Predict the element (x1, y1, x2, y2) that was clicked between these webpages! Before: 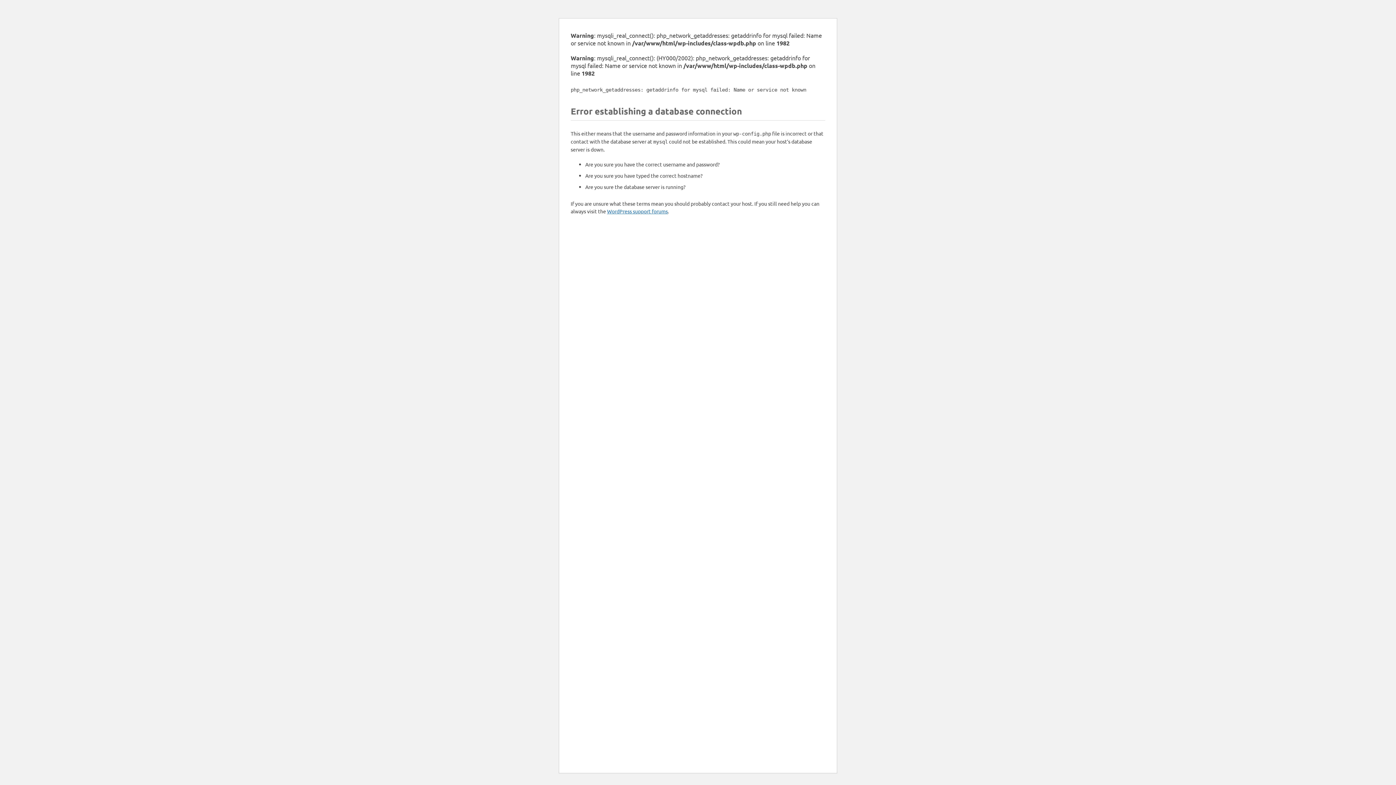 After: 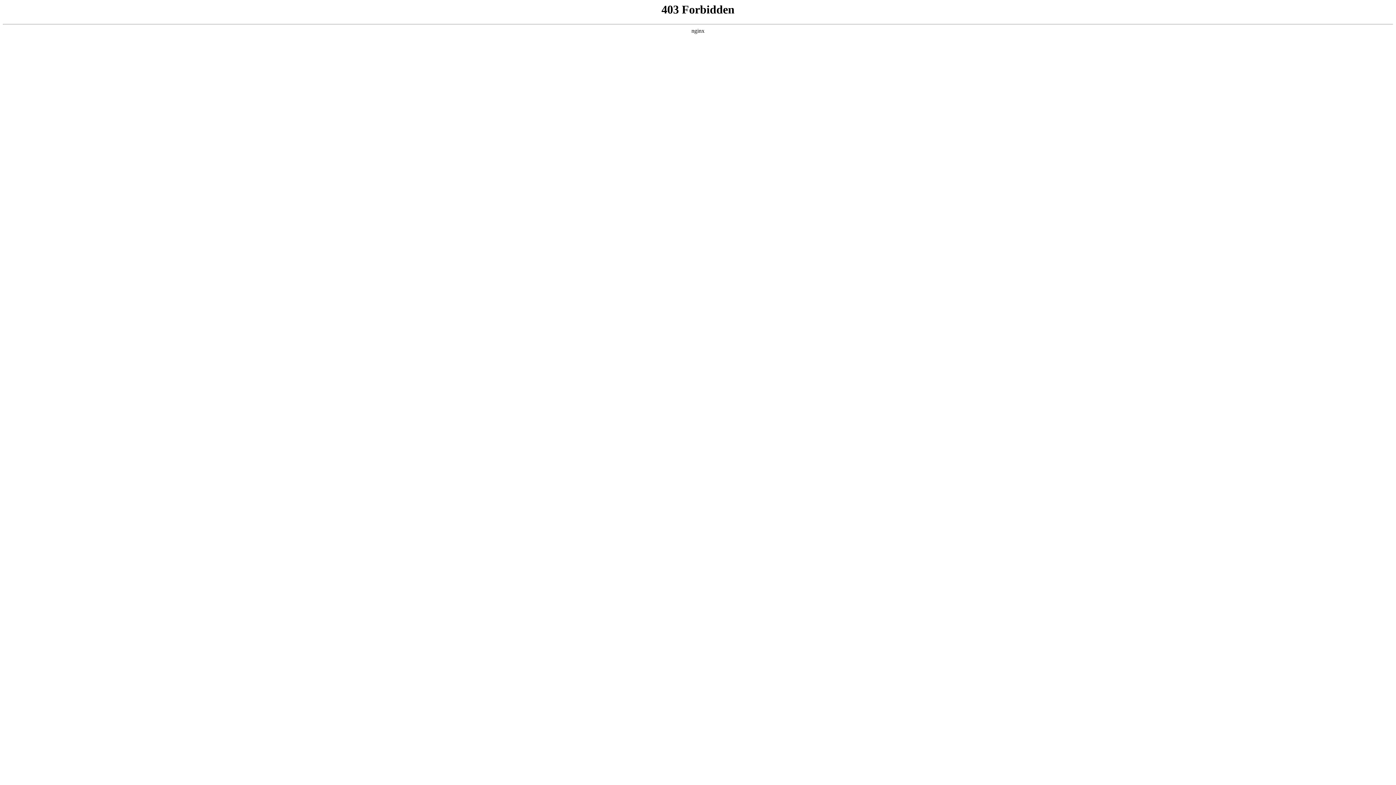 Action: bbox: (607, 208, 668, 214) label: WordPress support forums